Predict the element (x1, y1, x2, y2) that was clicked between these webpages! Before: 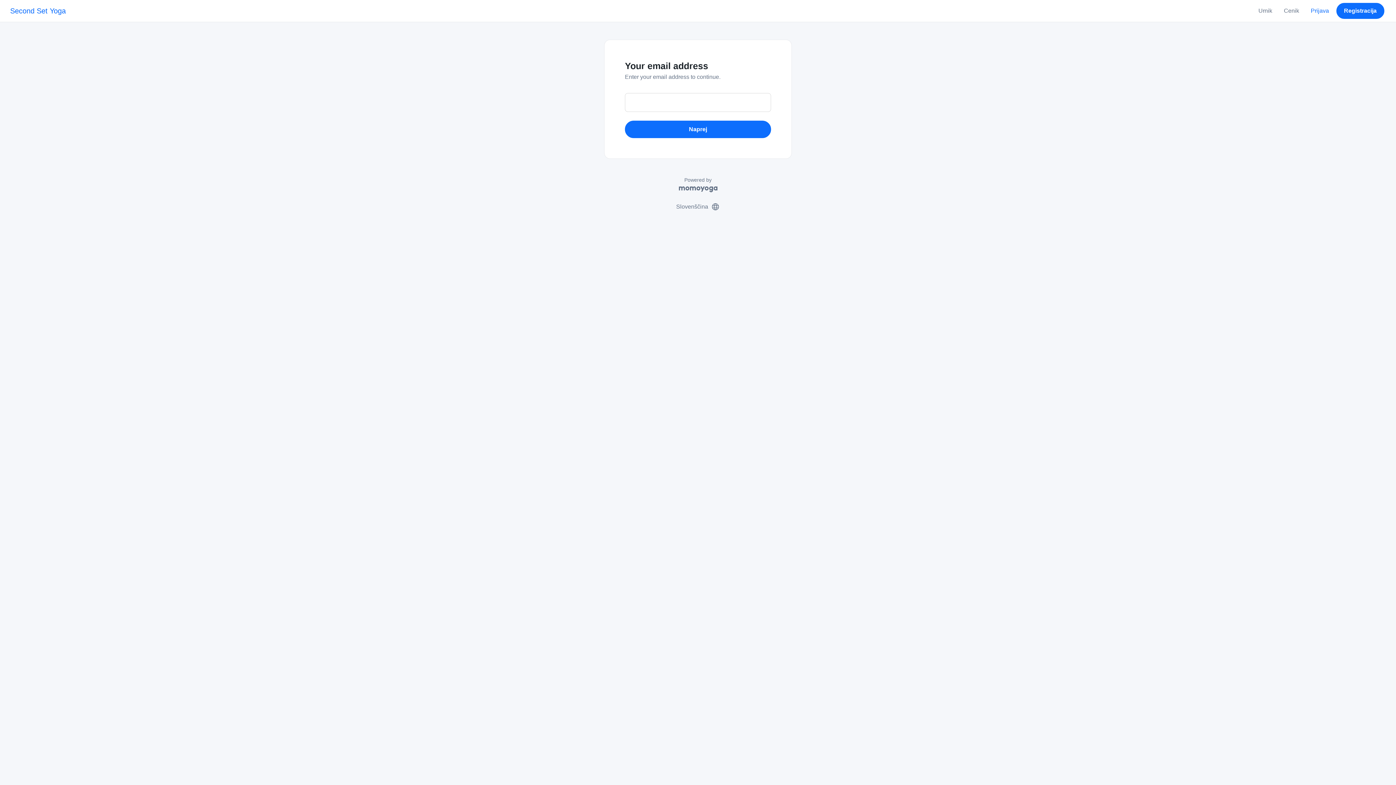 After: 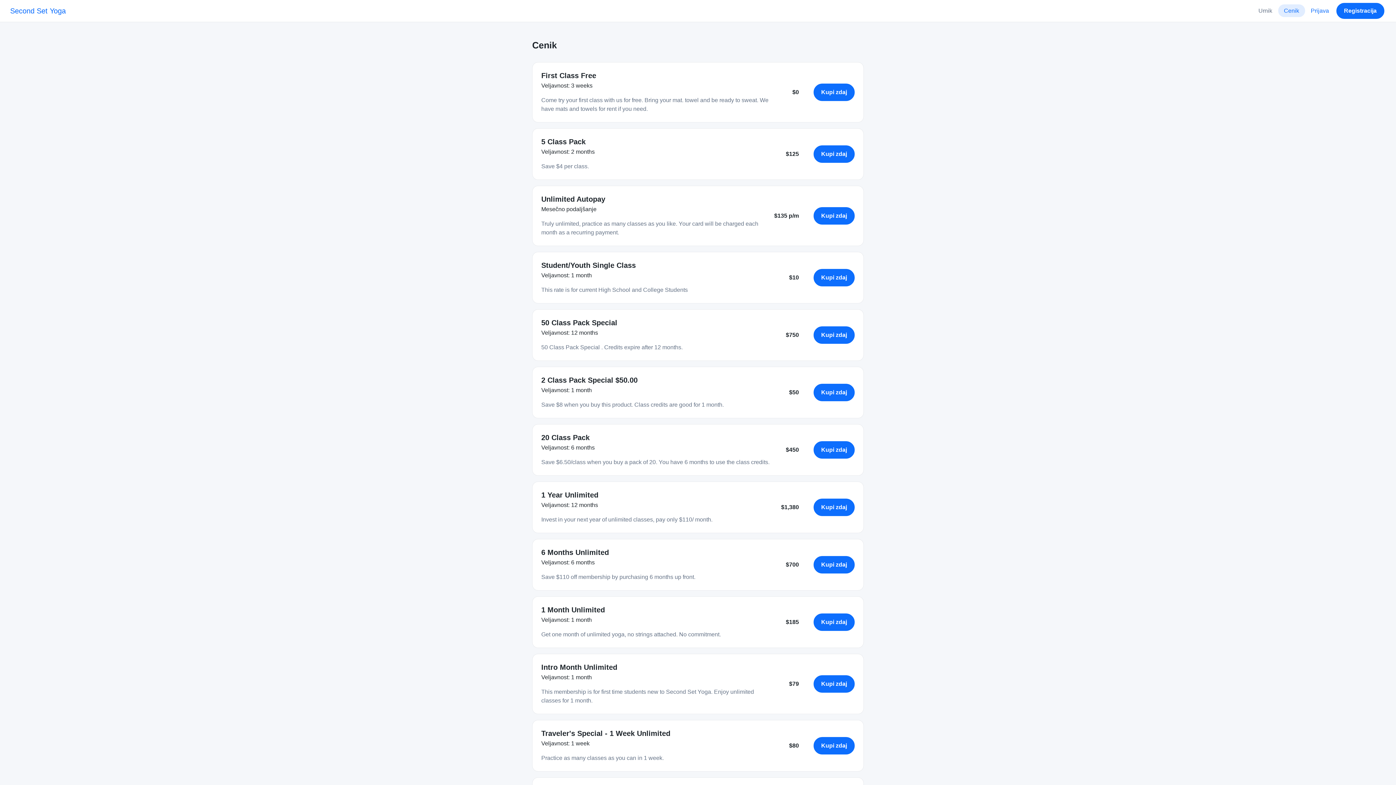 Action: label: Cenik bbox: (1278, 4, 1305, 17)